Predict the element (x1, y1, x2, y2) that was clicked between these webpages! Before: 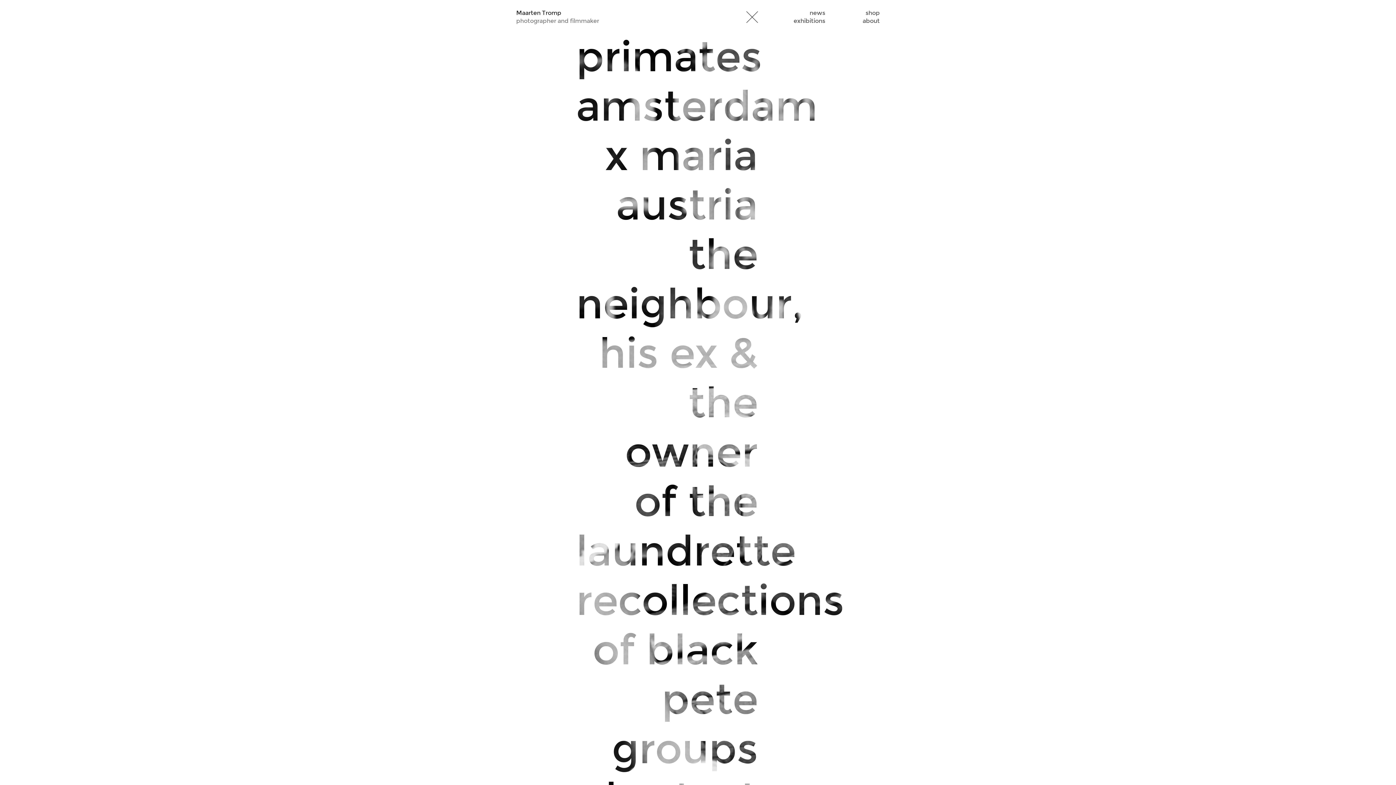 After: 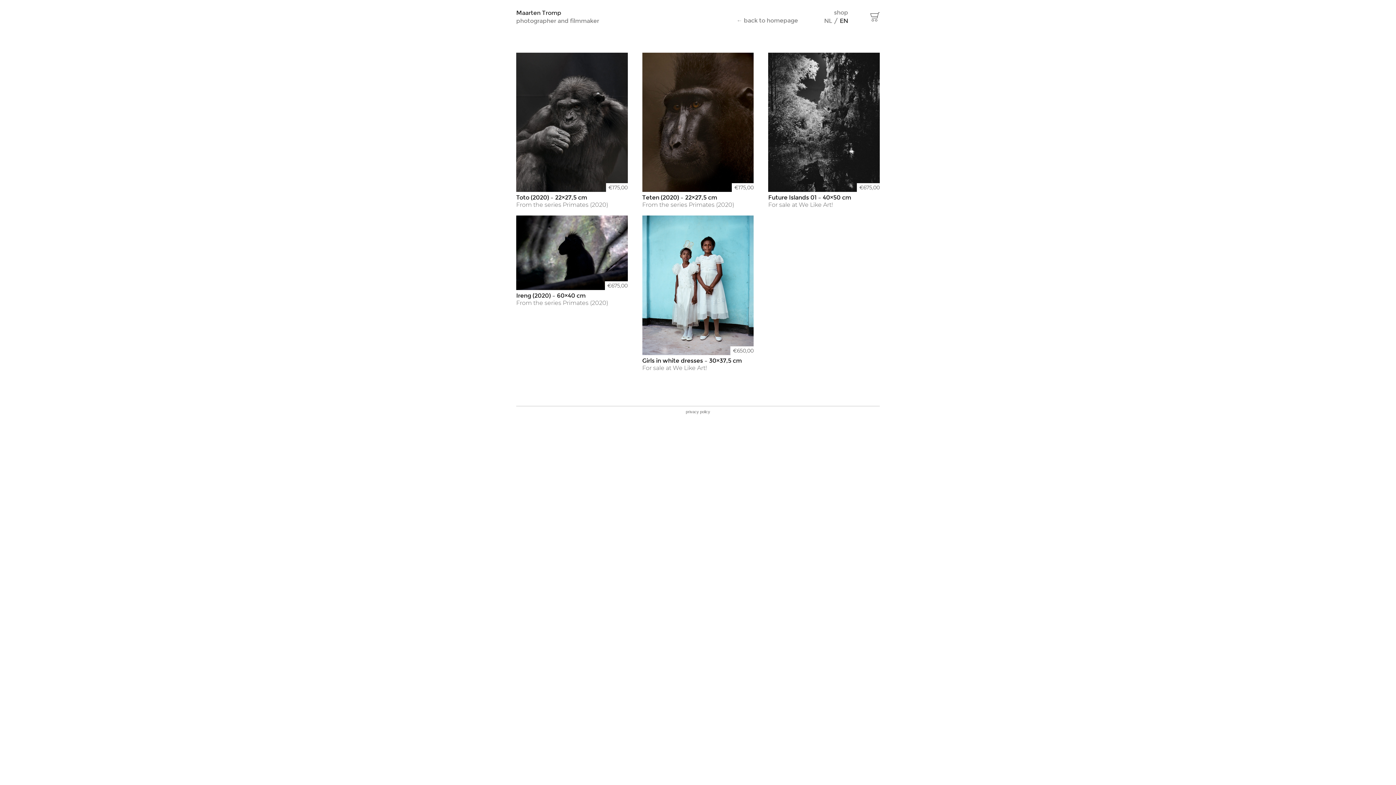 Action: bbox: (865, 9, 880, 16) label: shop